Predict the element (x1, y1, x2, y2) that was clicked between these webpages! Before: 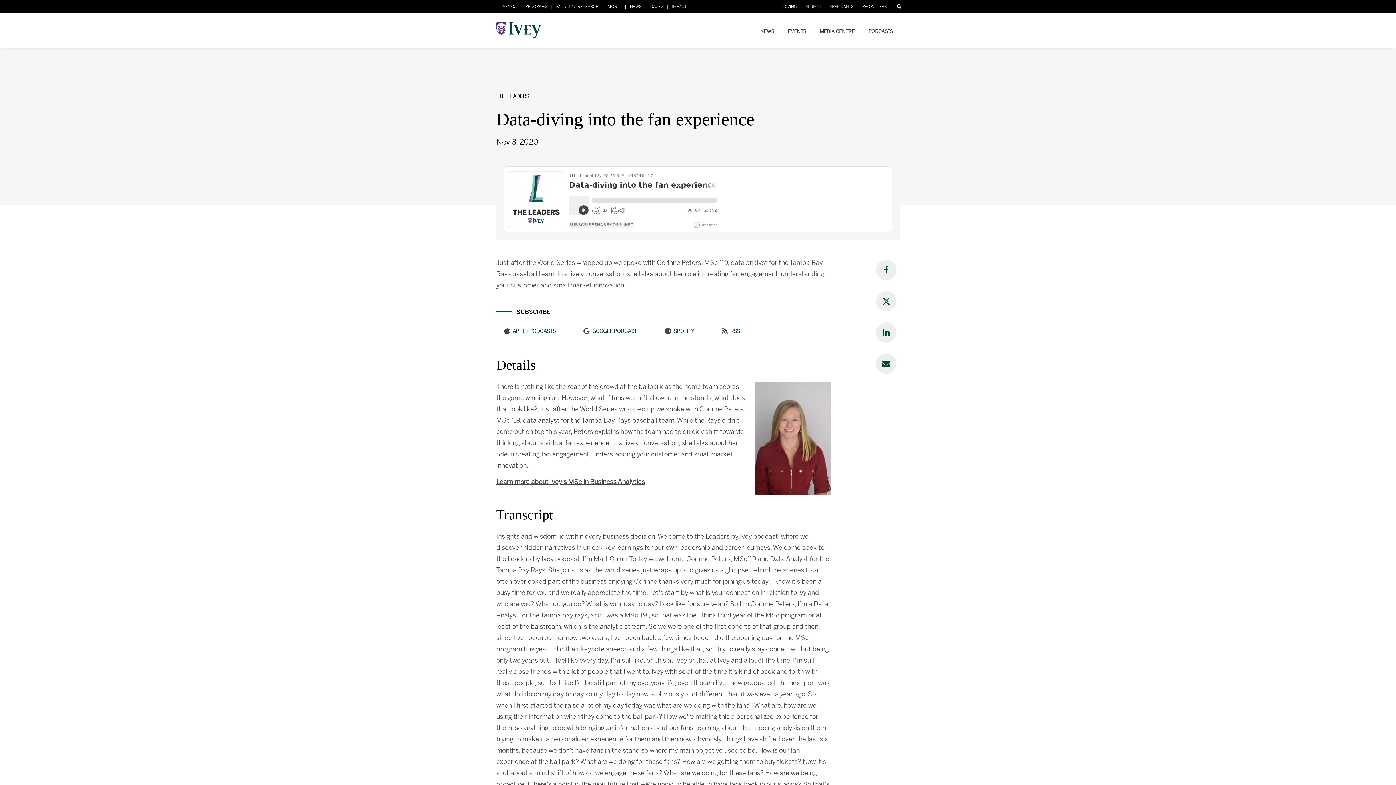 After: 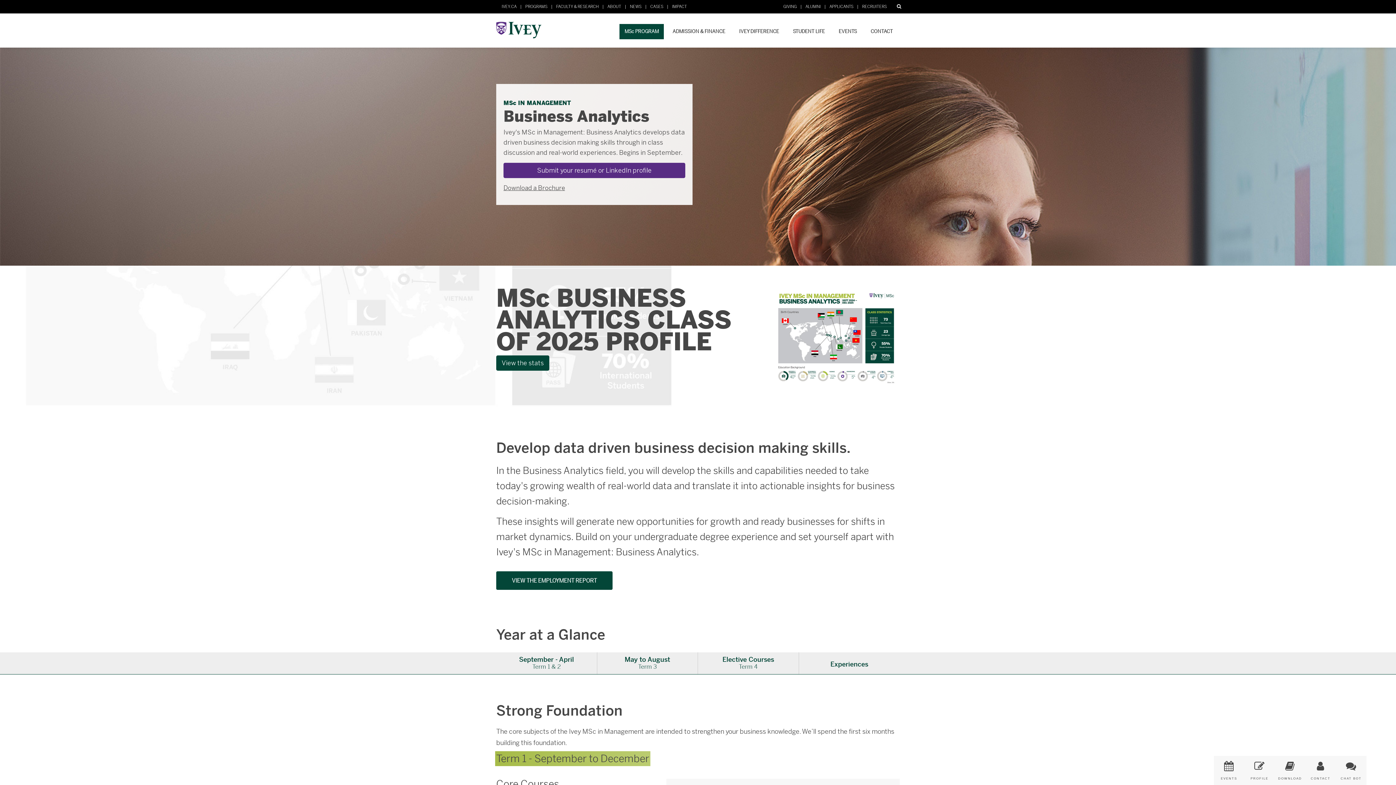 Action: bbox: (496, 477, 645, 486) label: Learn more about Ivey's MSc in Business Analytics